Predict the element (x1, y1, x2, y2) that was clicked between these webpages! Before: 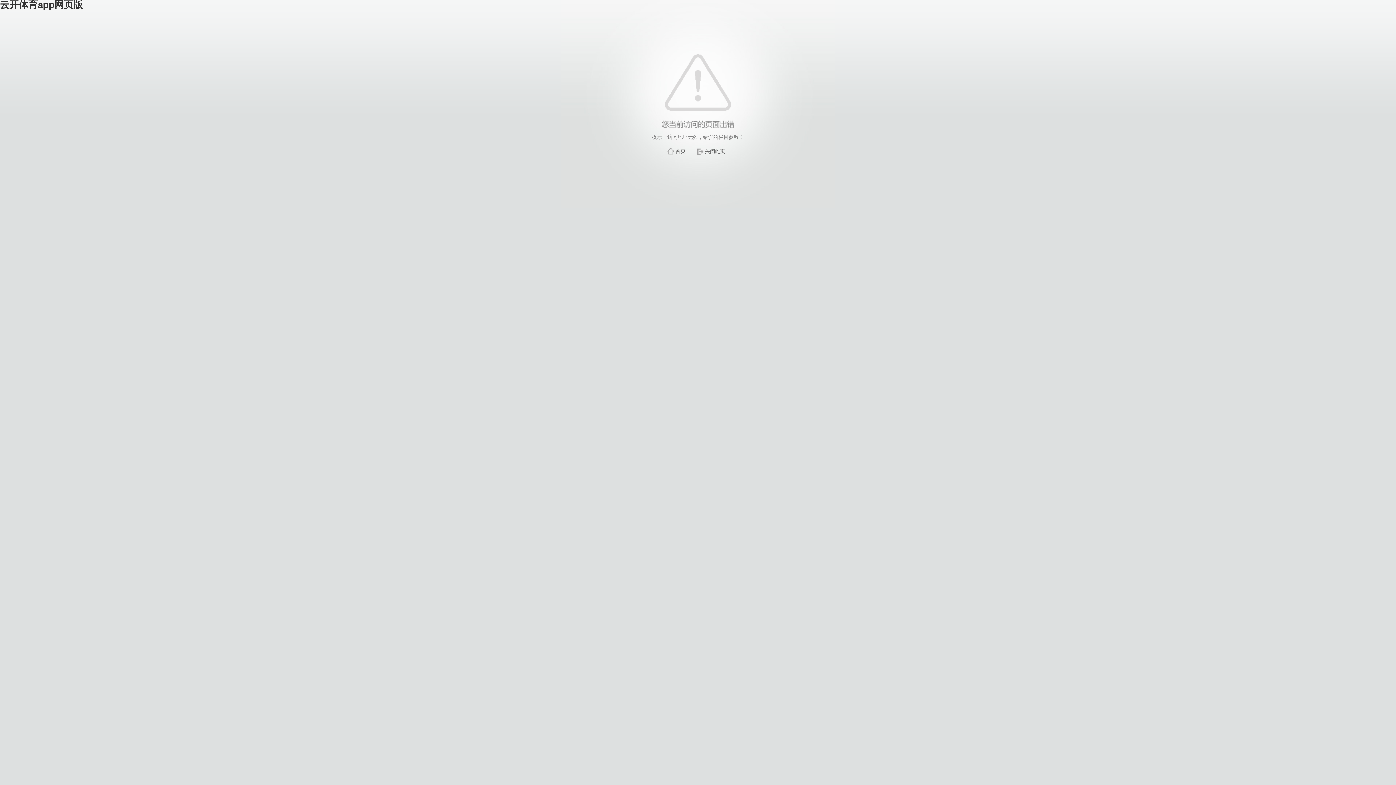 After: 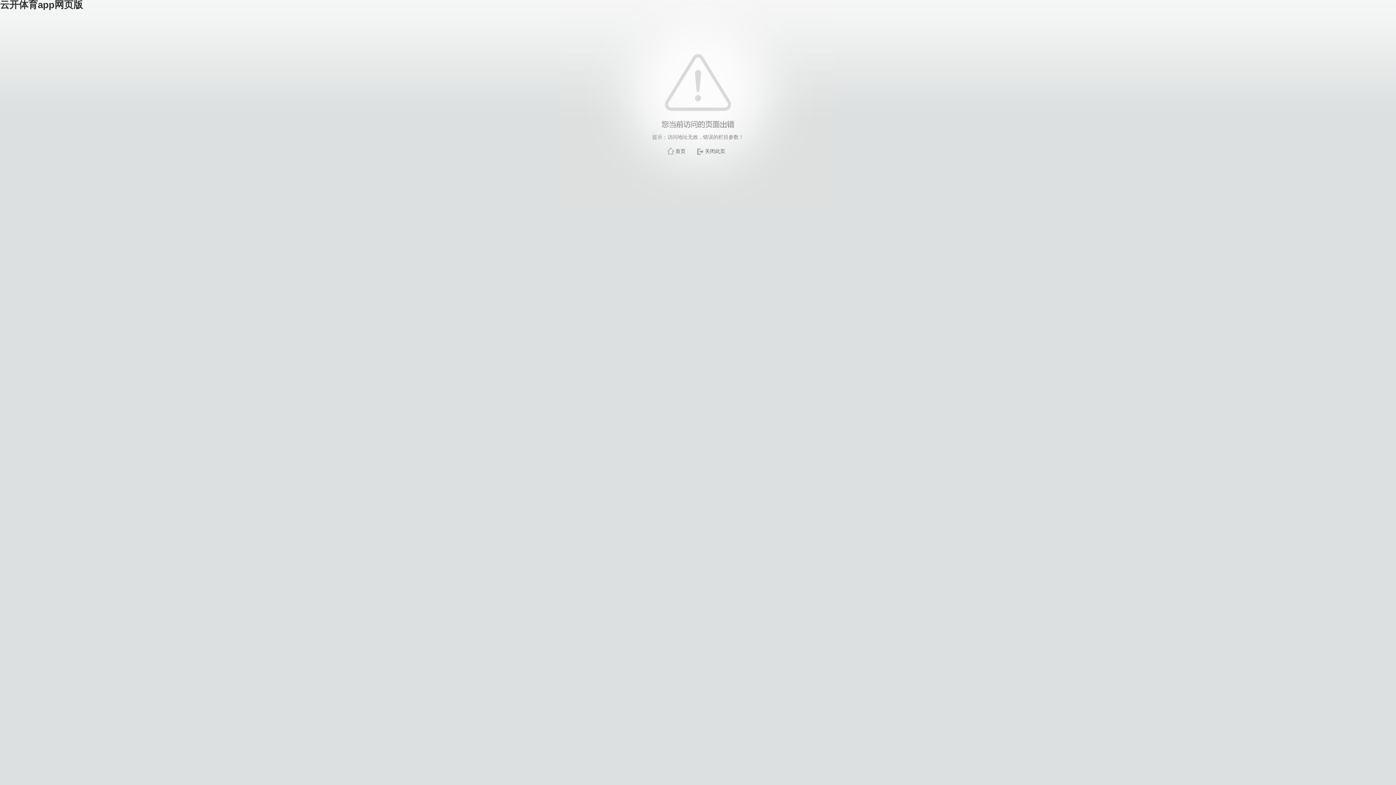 Action: label: 首页 bbox: (675, 148, 685, 154)